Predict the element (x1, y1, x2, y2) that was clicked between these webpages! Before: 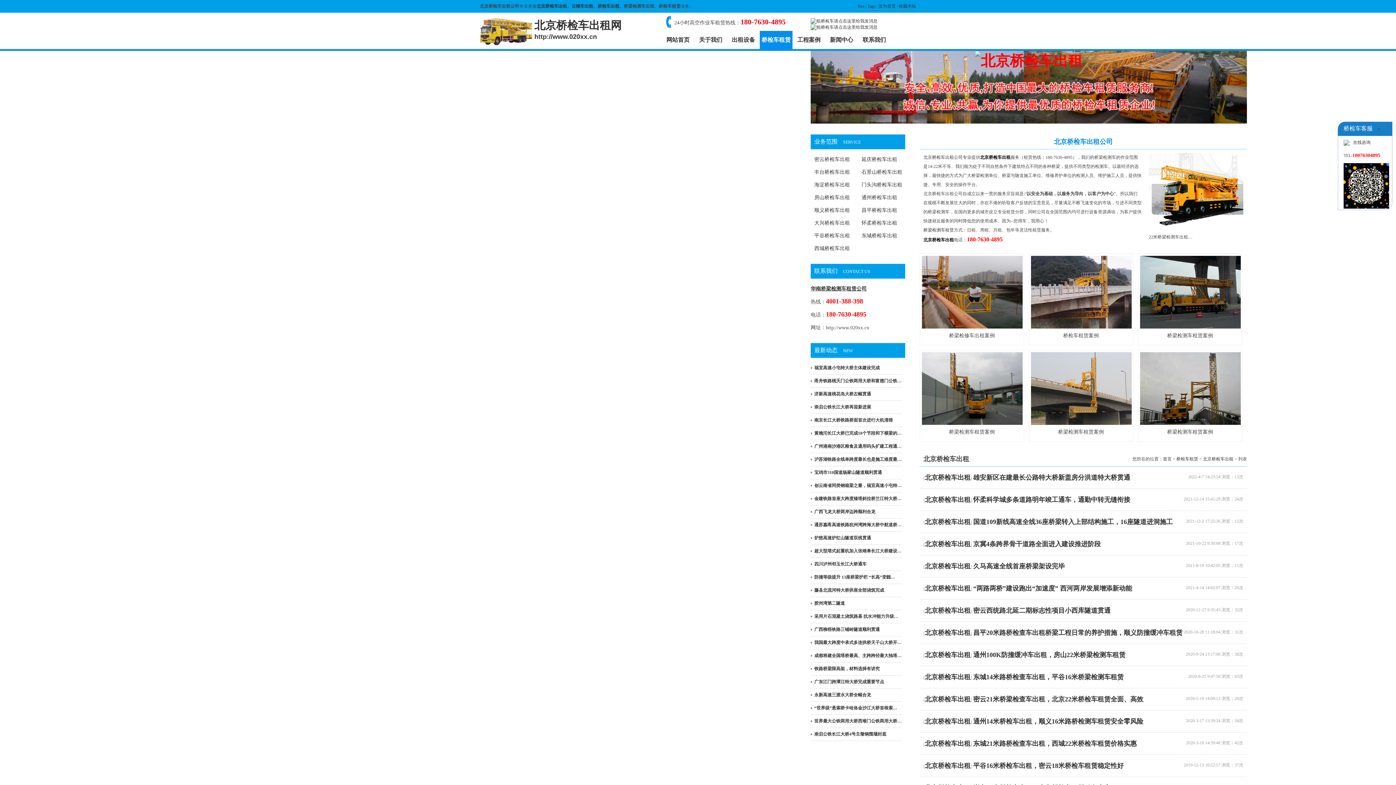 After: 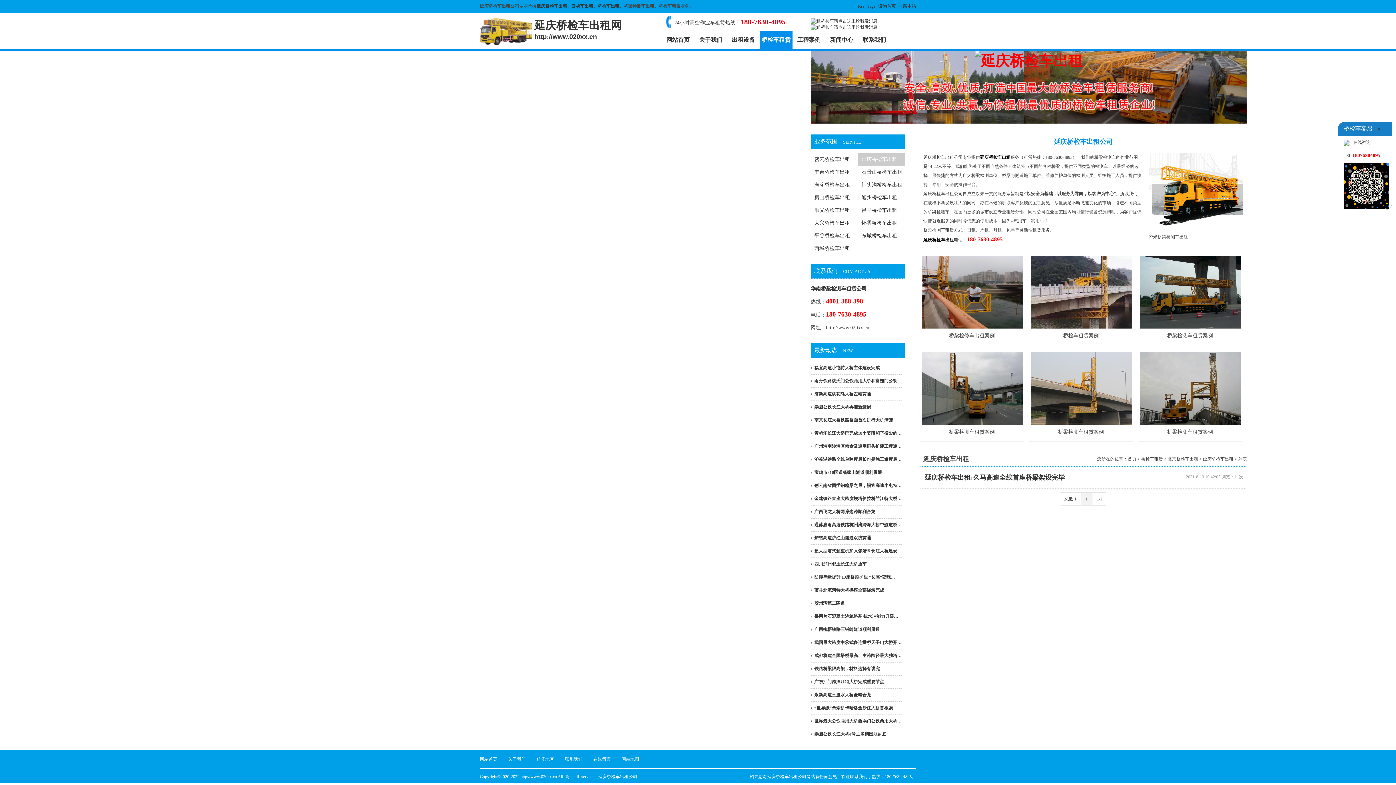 Action: bbox: (858, 153, 905, 165) label: 延庆桥检车出租